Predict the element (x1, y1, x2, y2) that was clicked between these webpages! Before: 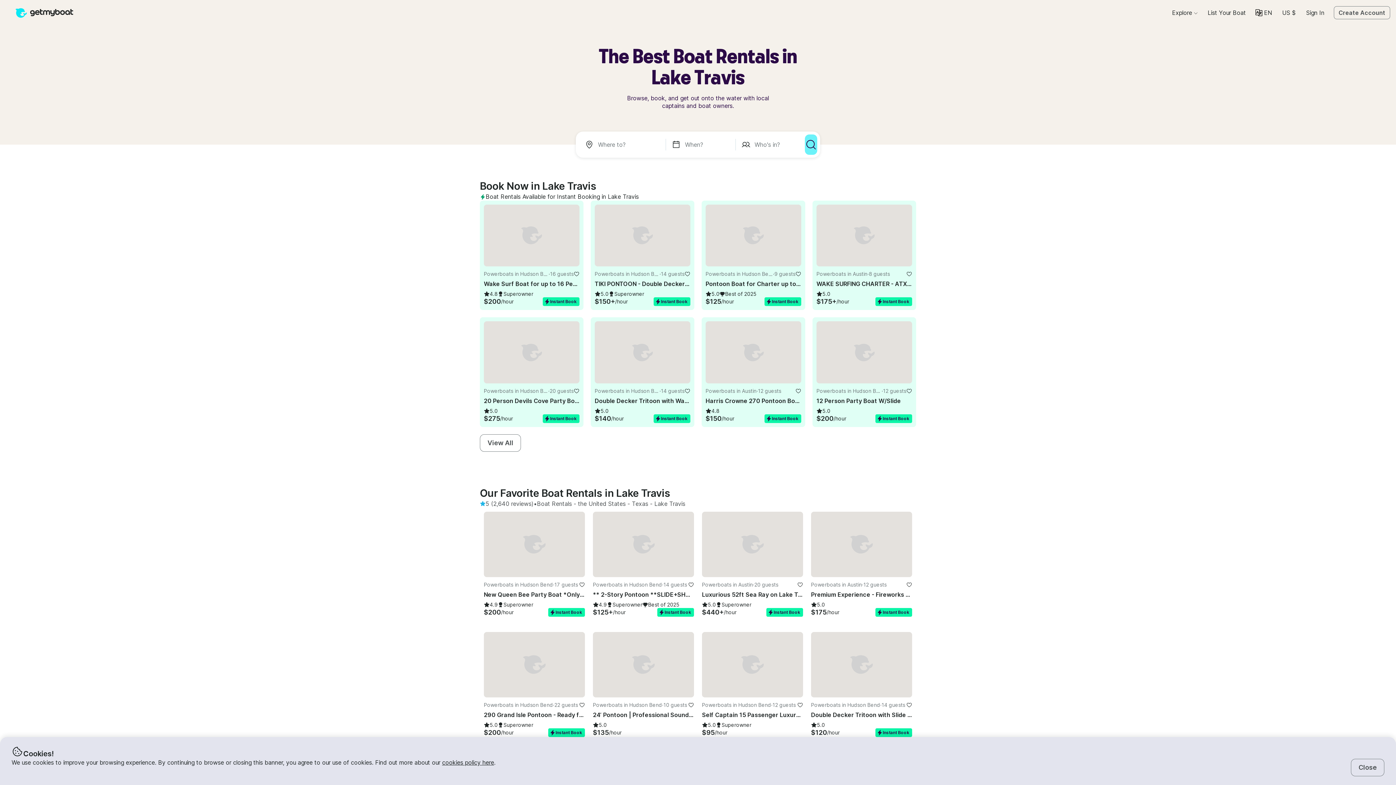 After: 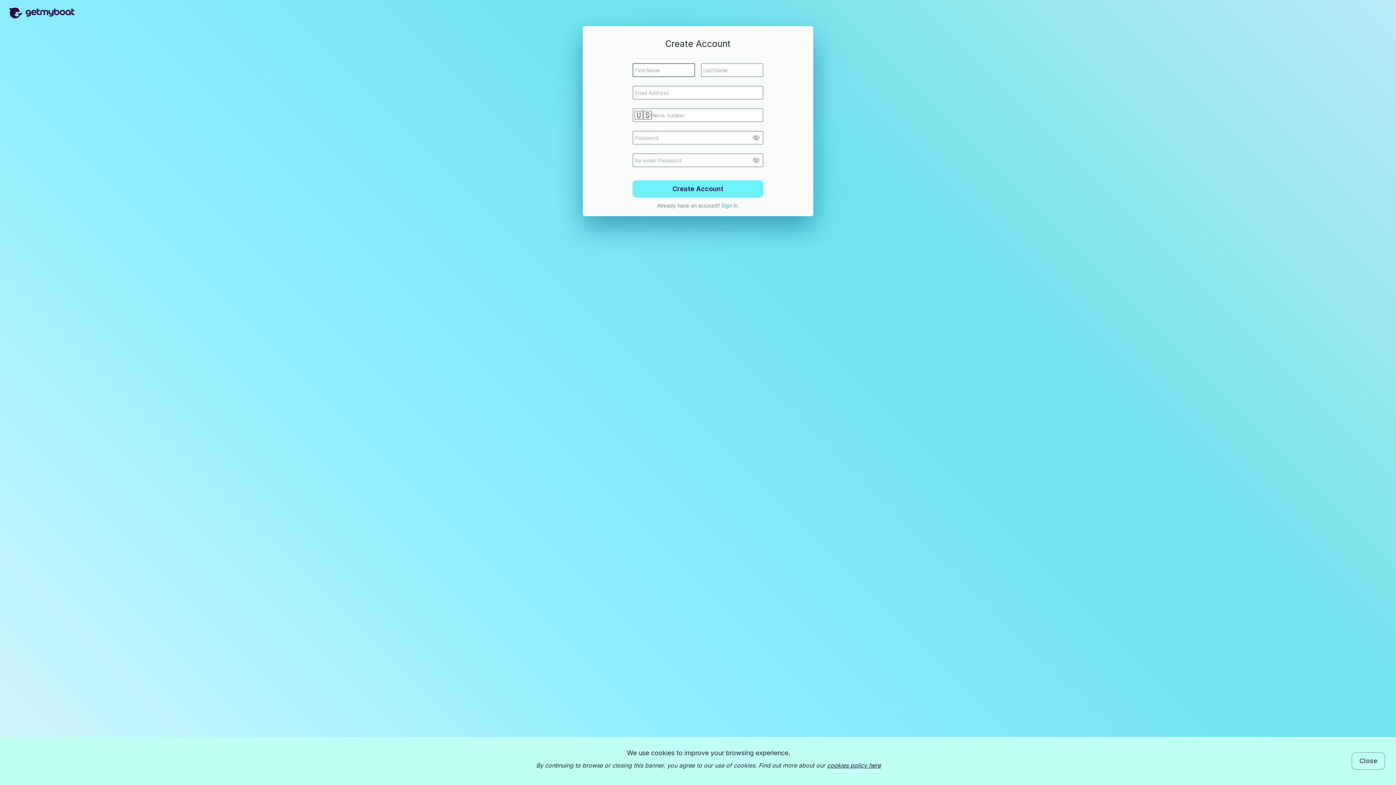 Action: bbox: (906, 702, 912, 708) label: favorite listing